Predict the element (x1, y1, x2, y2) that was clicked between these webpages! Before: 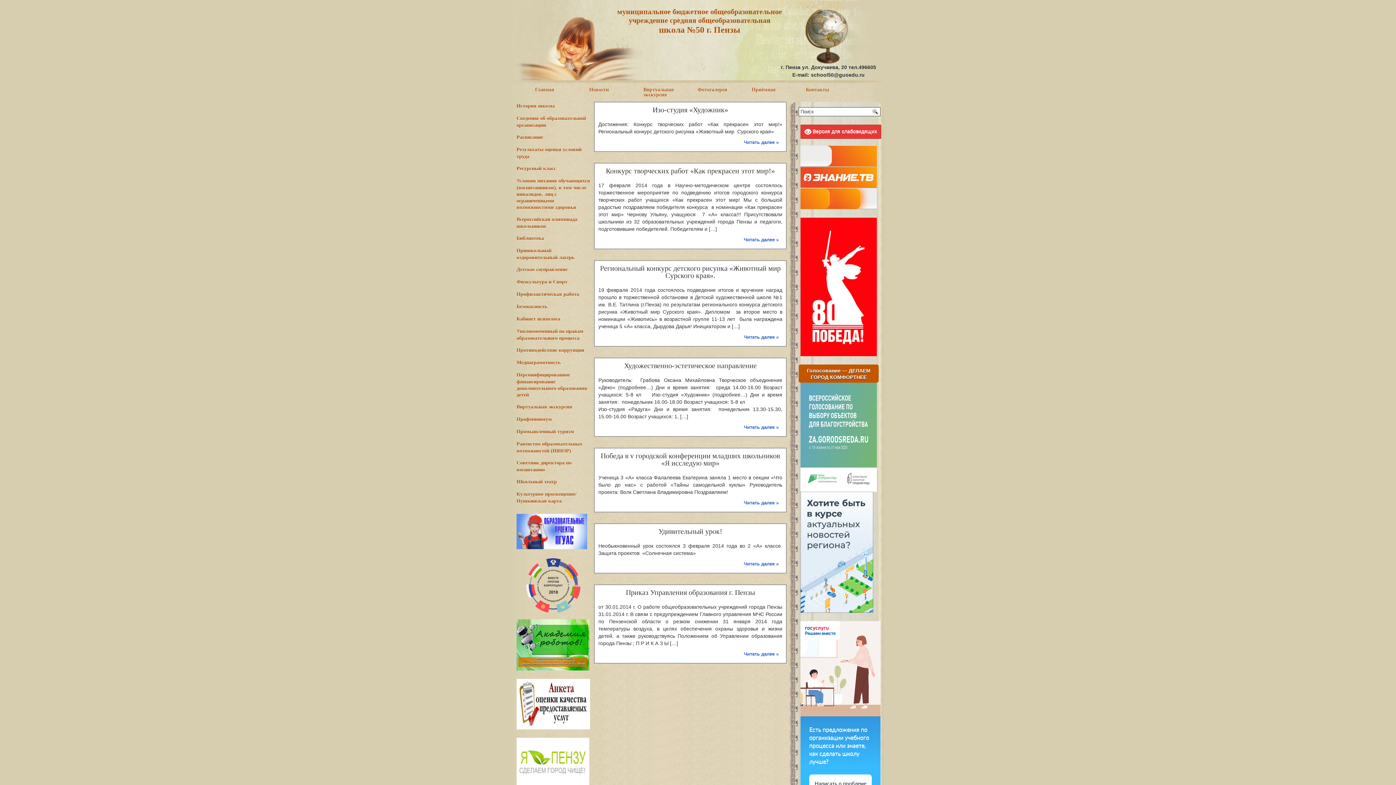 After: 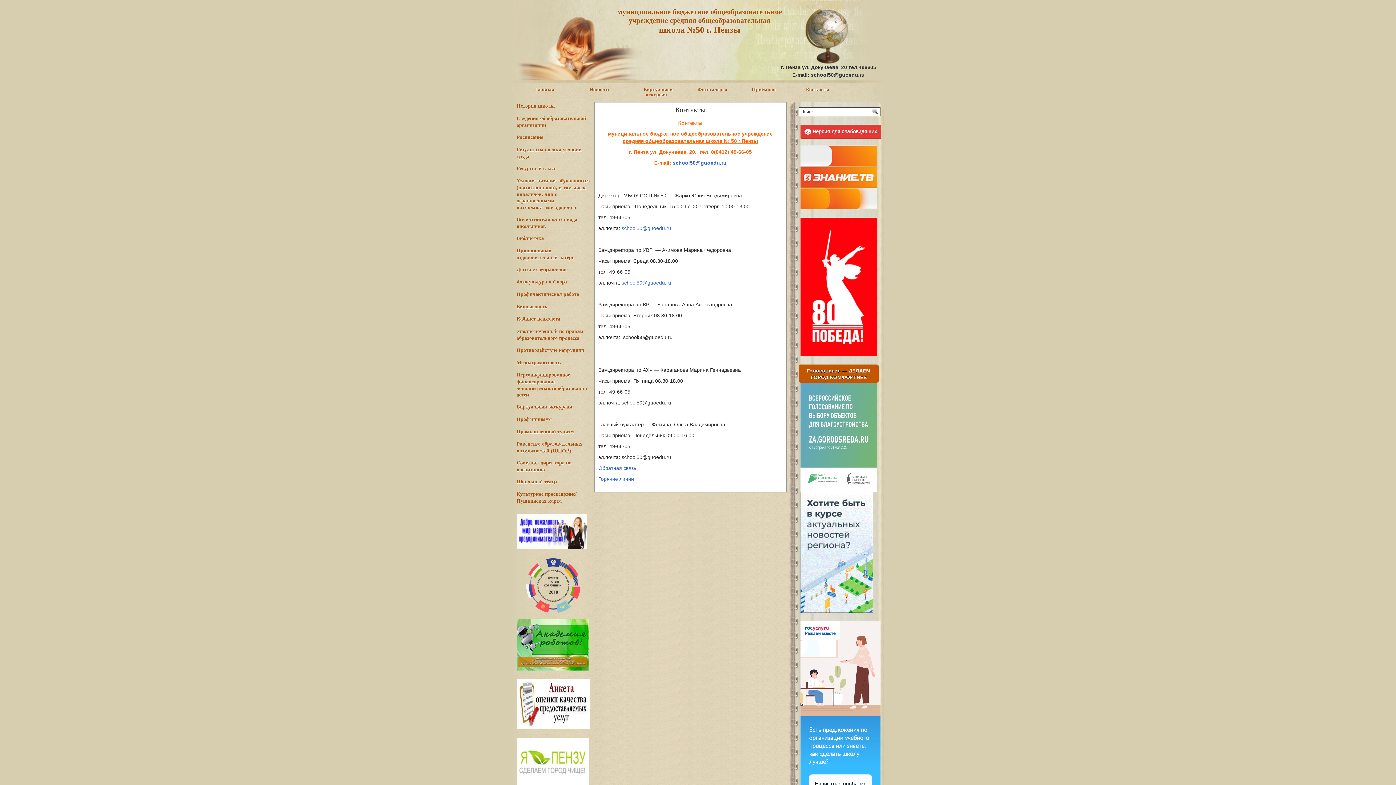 Action: label: Контакты bbox: (806, 81, 860, 92)